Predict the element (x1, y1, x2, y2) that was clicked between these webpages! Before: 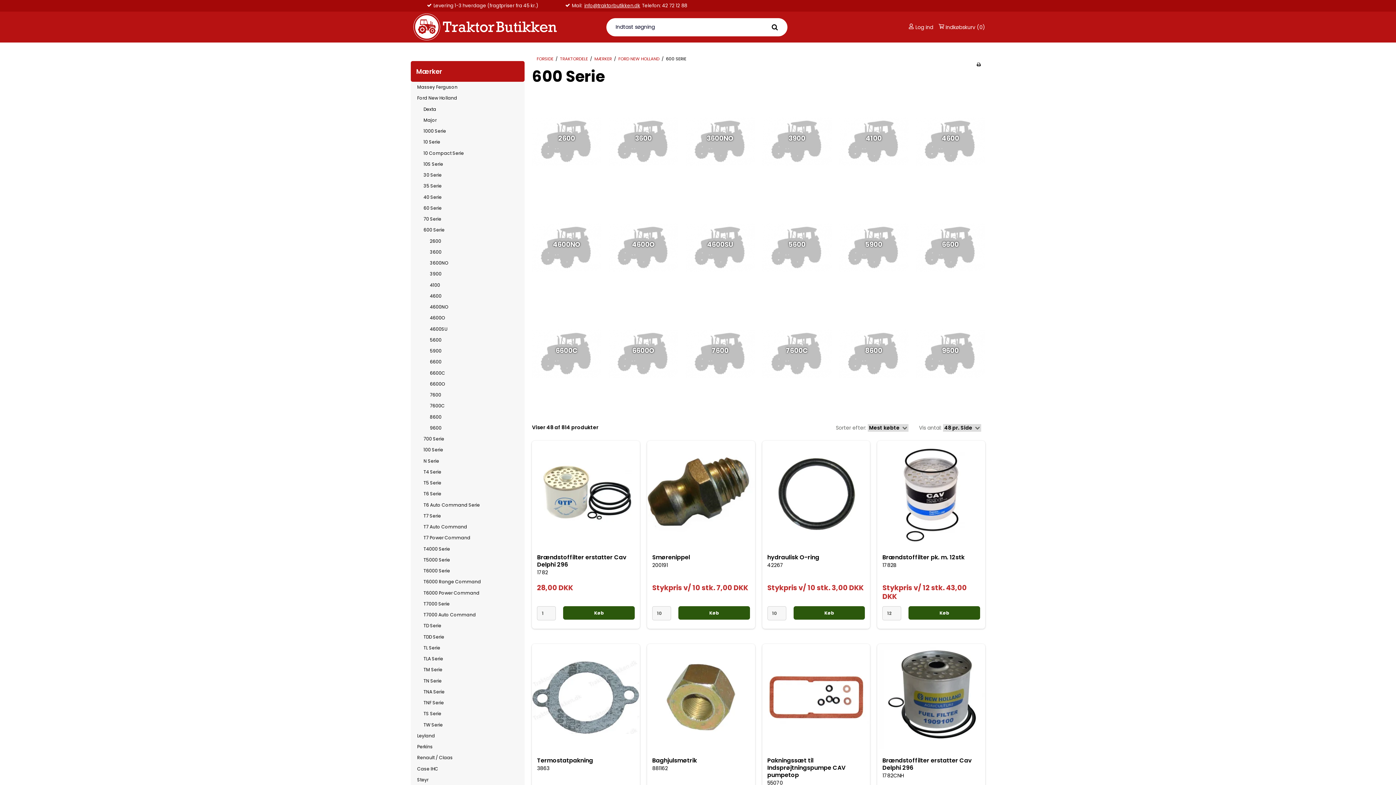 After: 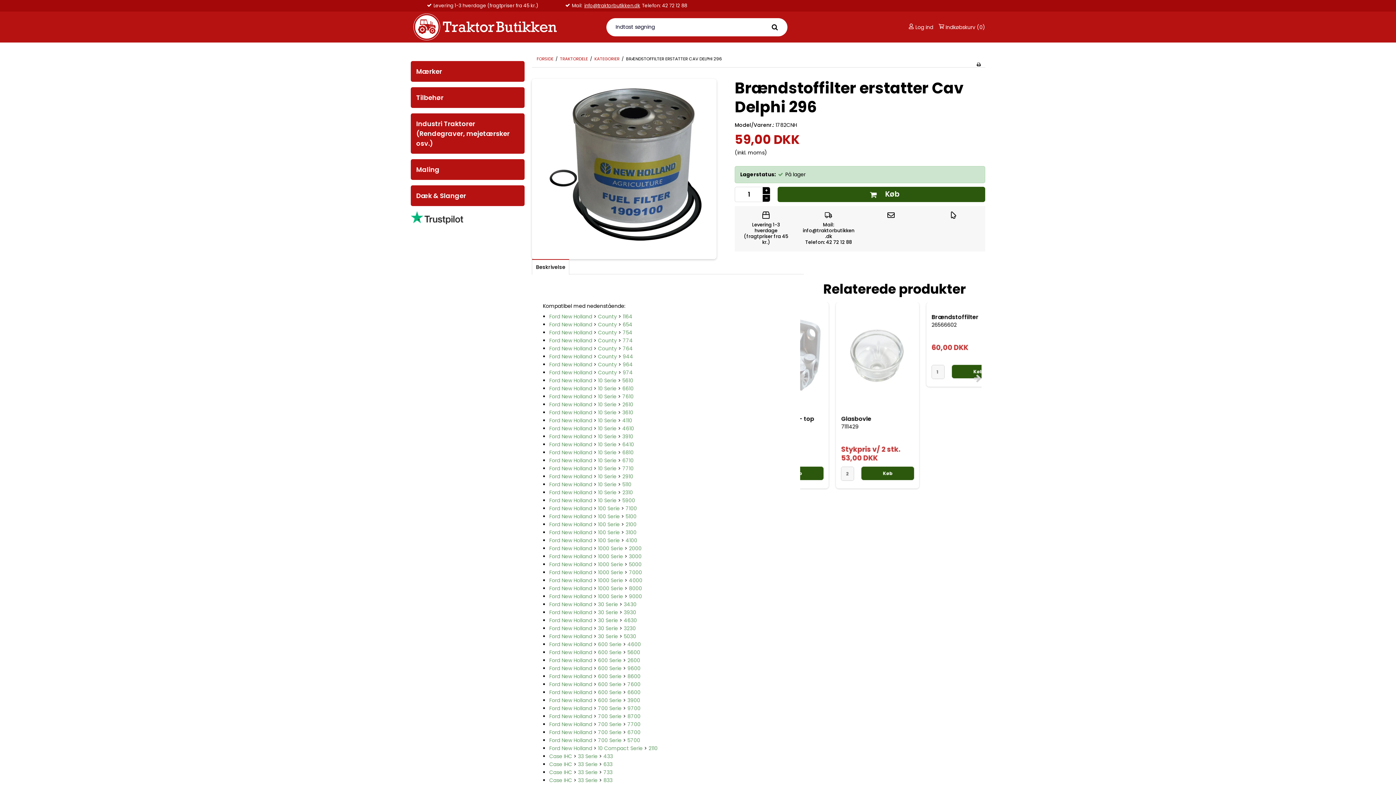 Action: bbox: (652, 655, 750, 669) label: Brændstoffilter erstatter Cav Delphi 296